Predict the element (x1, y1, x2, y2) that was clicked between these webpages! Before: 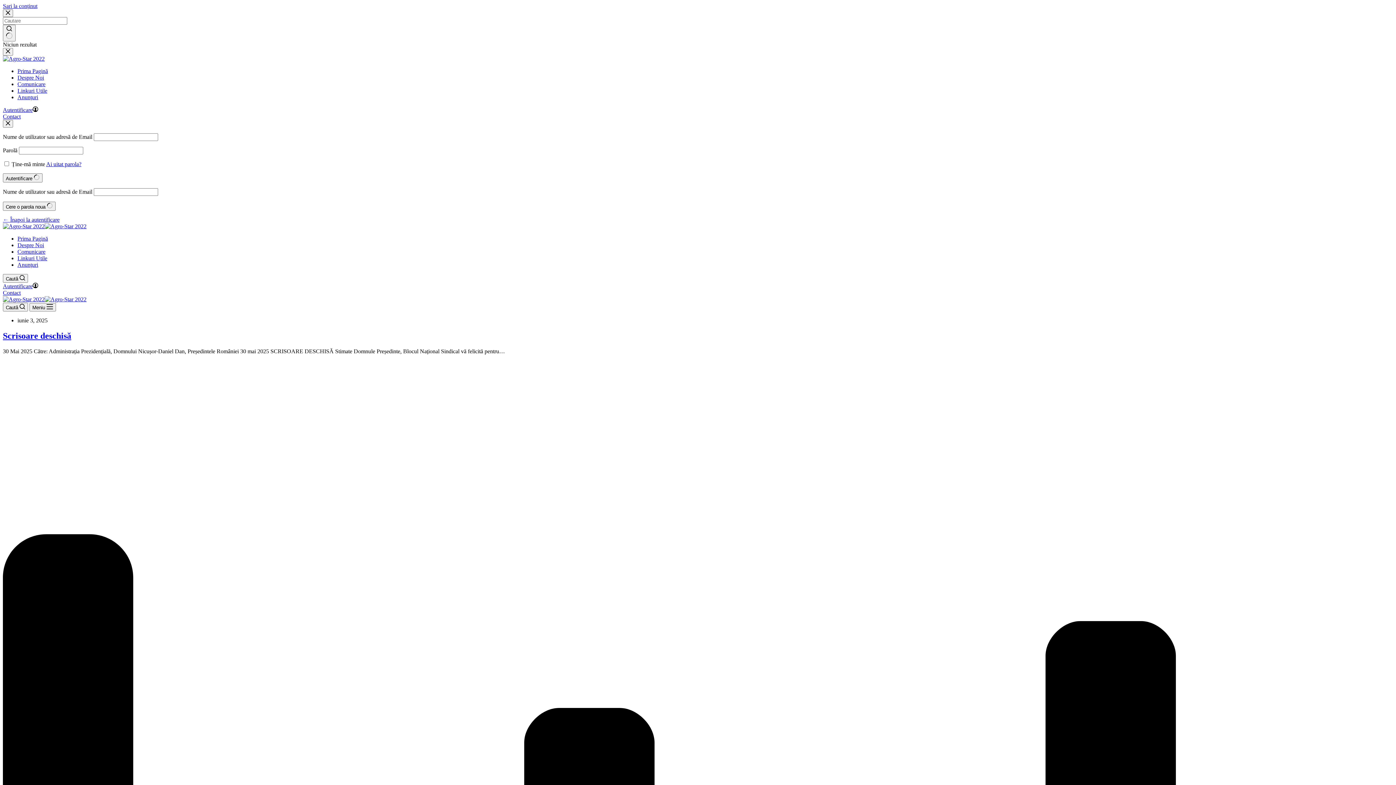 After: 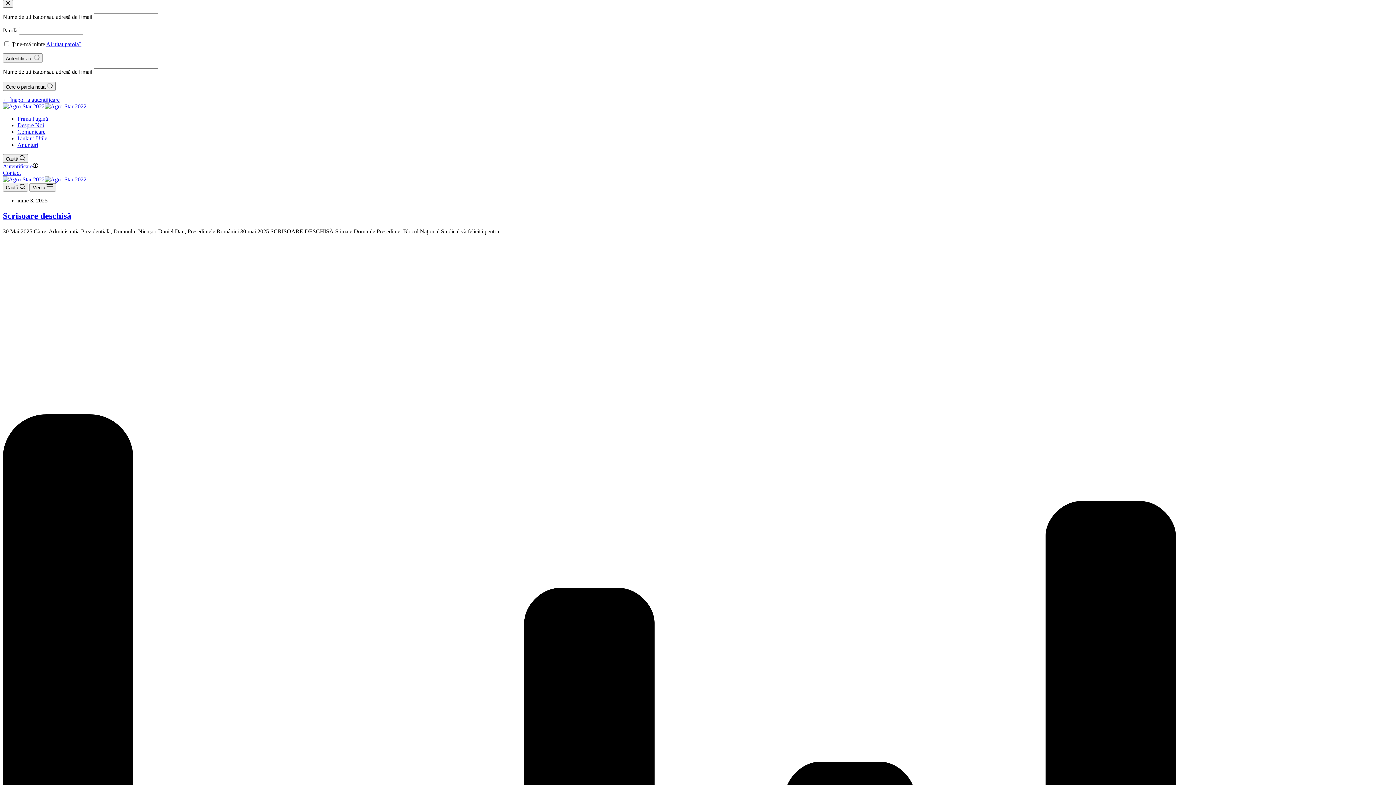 Action: label: Autentificare bbox: (2, 283, 38, 289)